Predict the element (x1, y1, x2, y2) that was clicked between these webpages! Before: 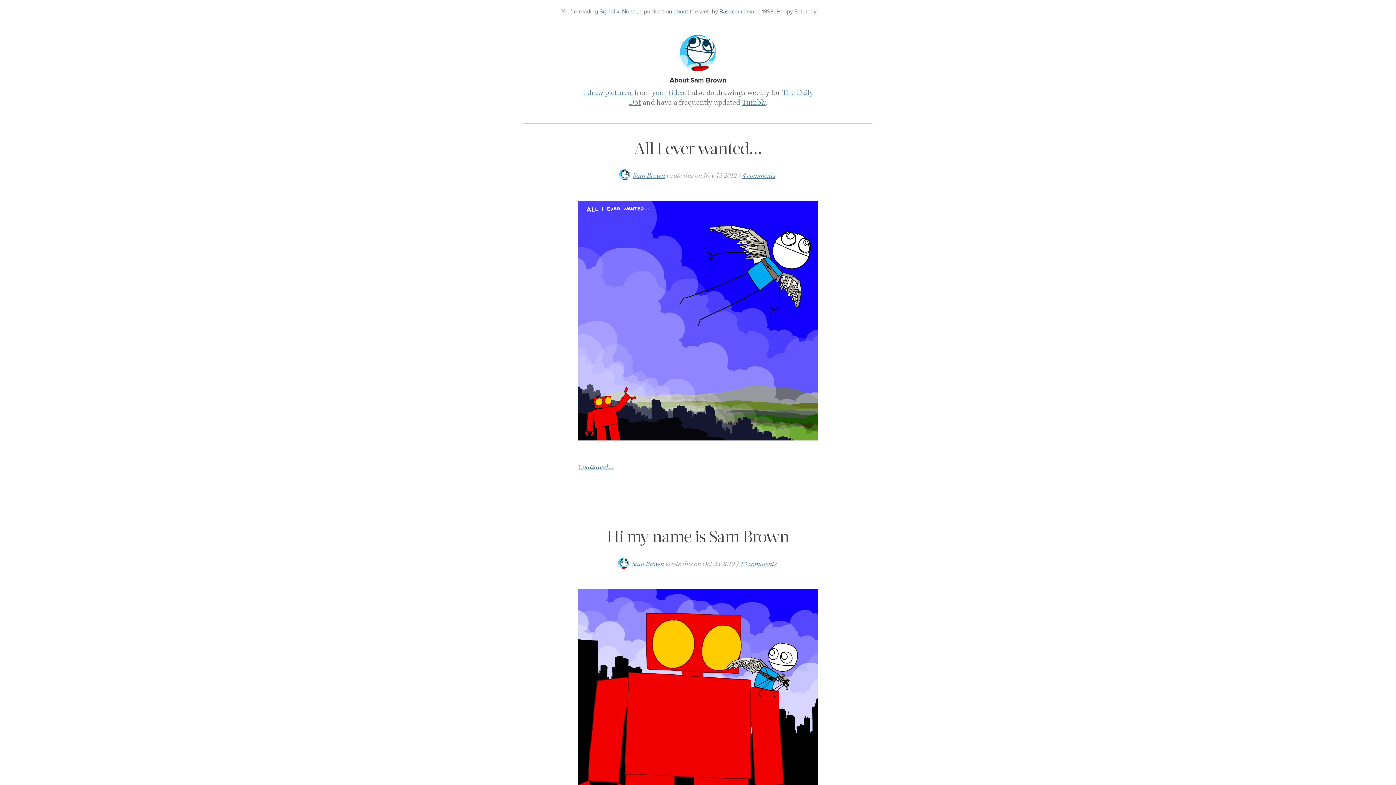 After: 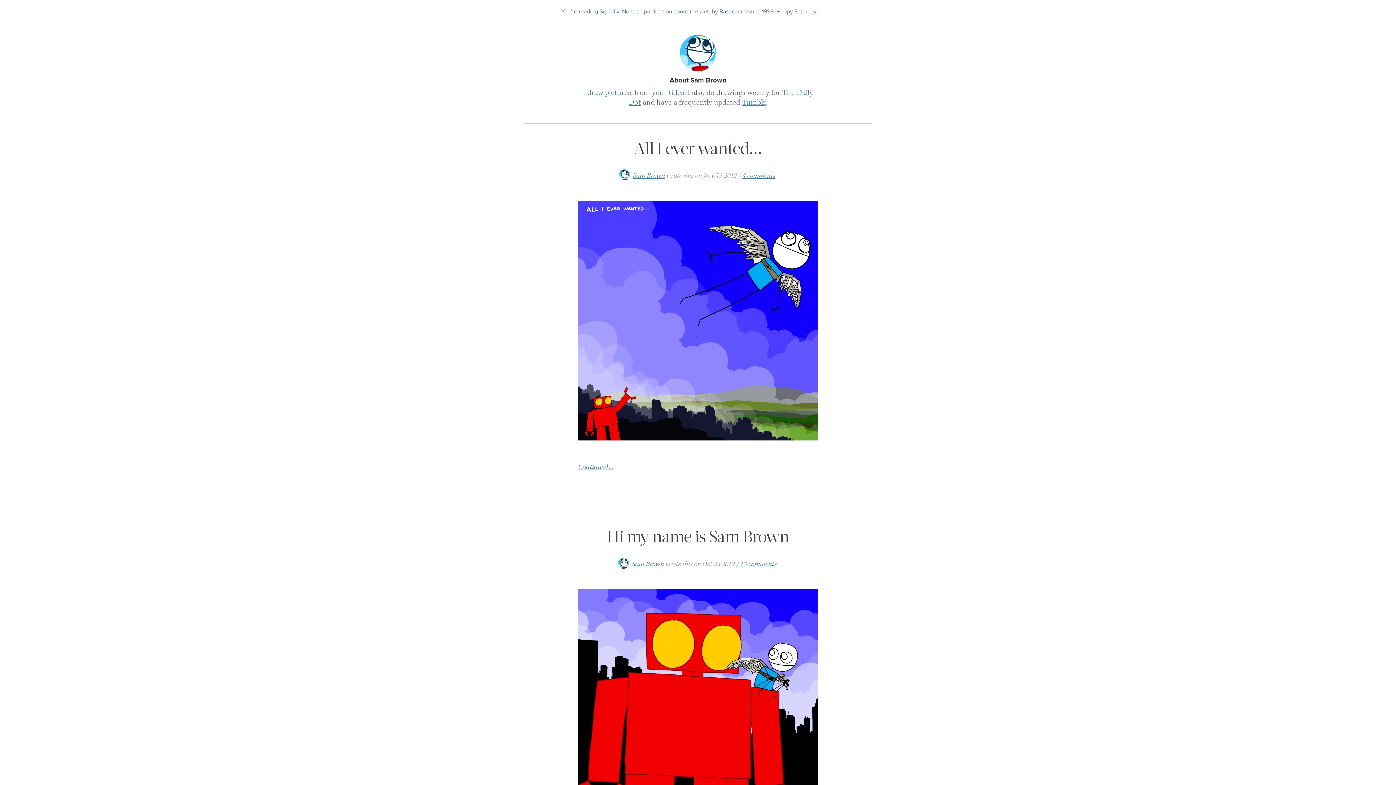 Action: bbox: (632, 559, 664, 568) label: Sam Brown